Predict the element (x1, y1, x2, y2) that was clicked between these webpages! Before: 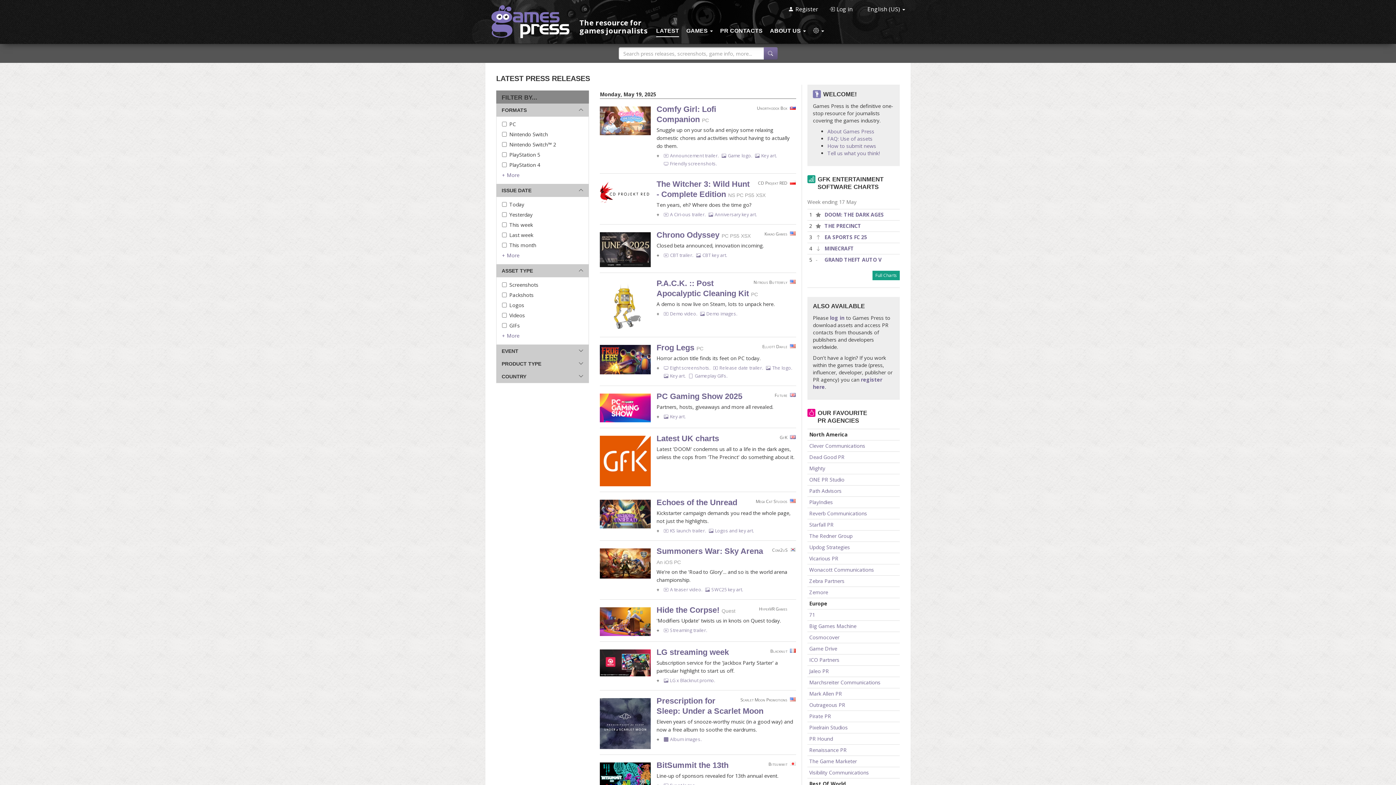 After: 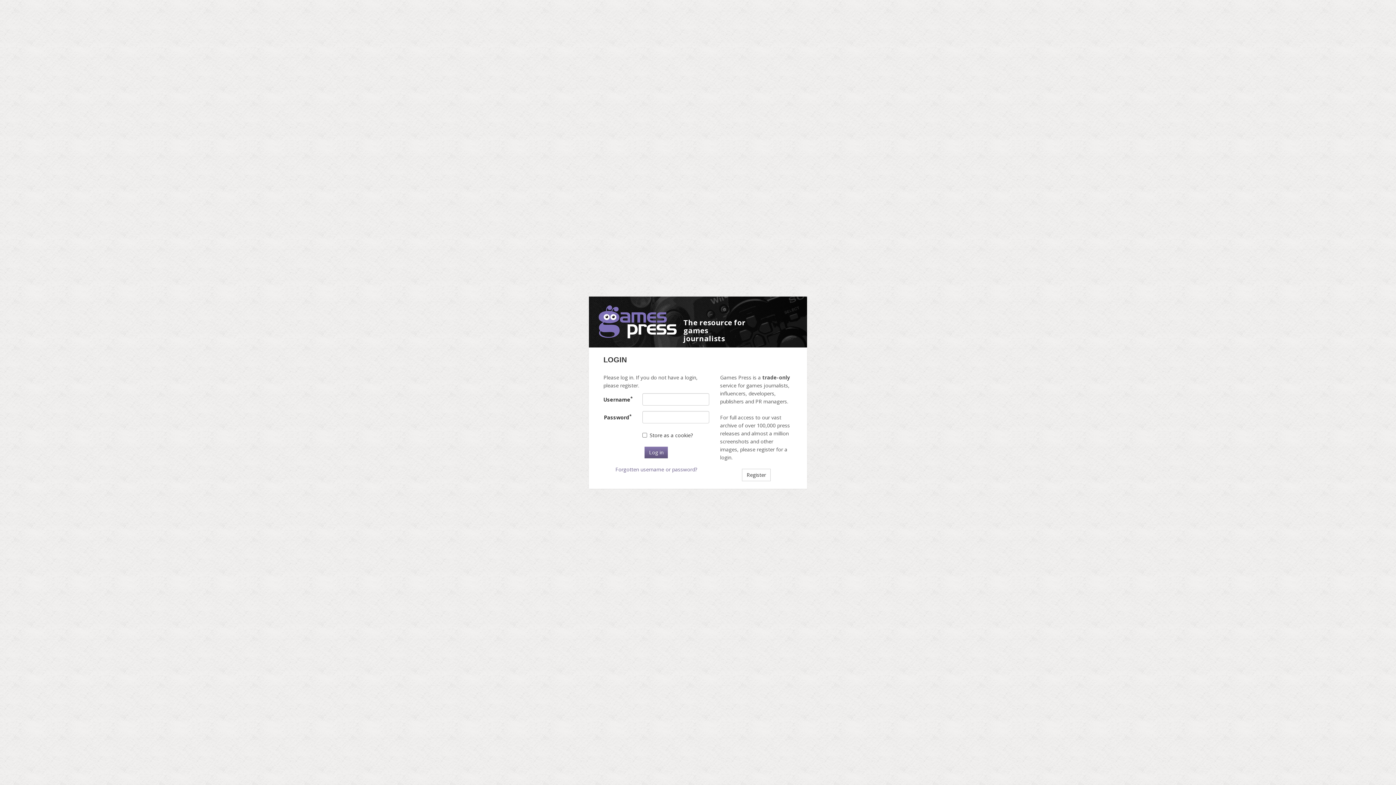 Action: bbox: (809, 769, 869, 776) label: Visibility Communications